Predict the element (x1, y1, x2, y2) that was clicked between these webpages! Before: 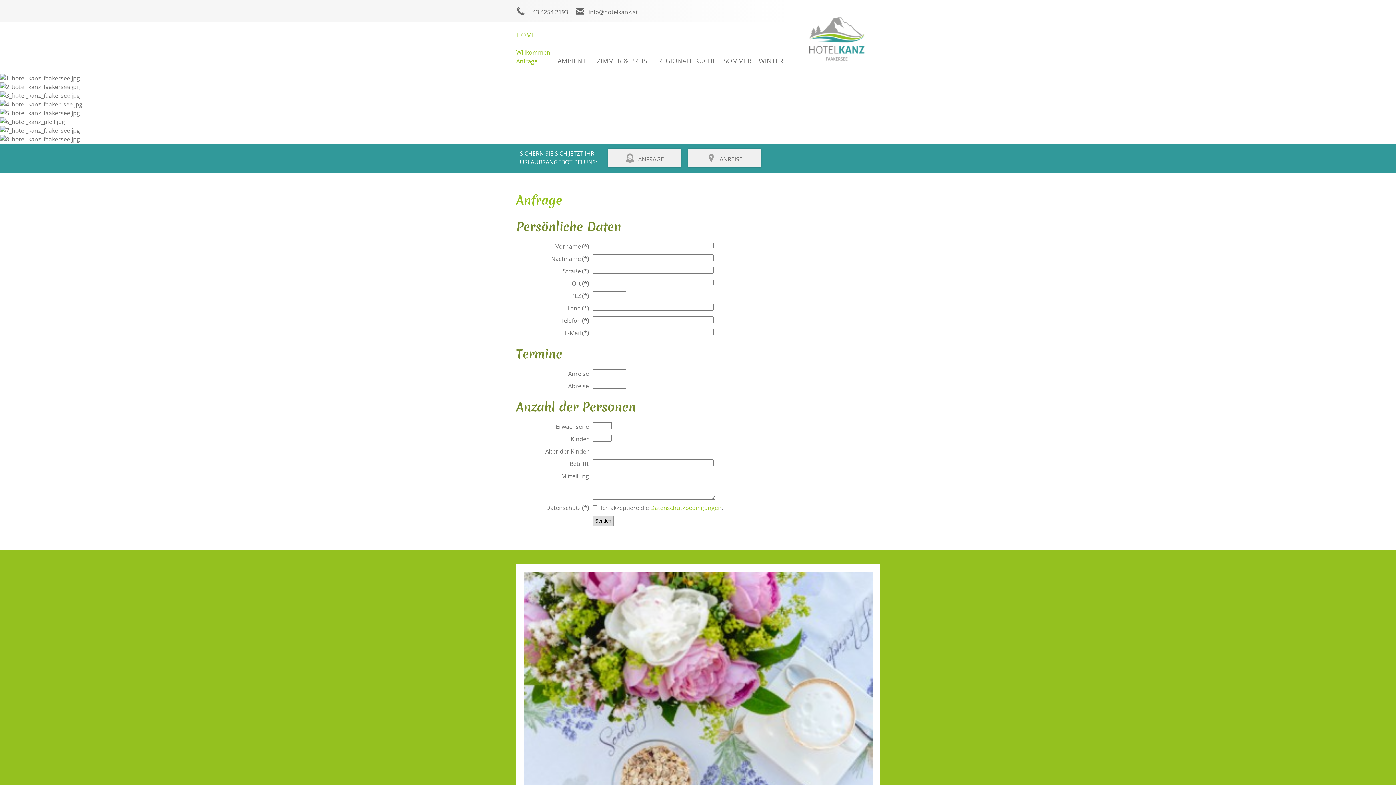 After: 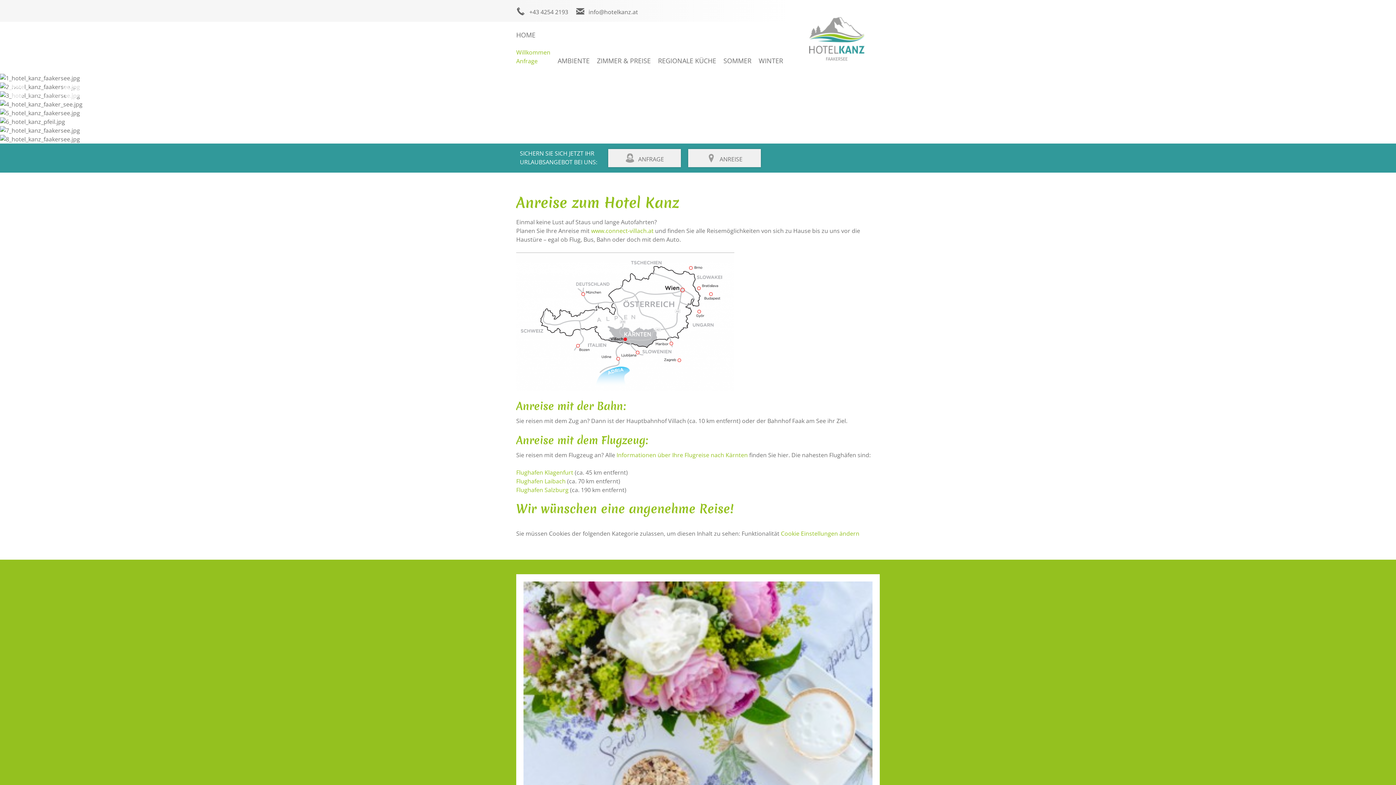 Action: bbox: (688, 149, 761, 167) label: ANREISE